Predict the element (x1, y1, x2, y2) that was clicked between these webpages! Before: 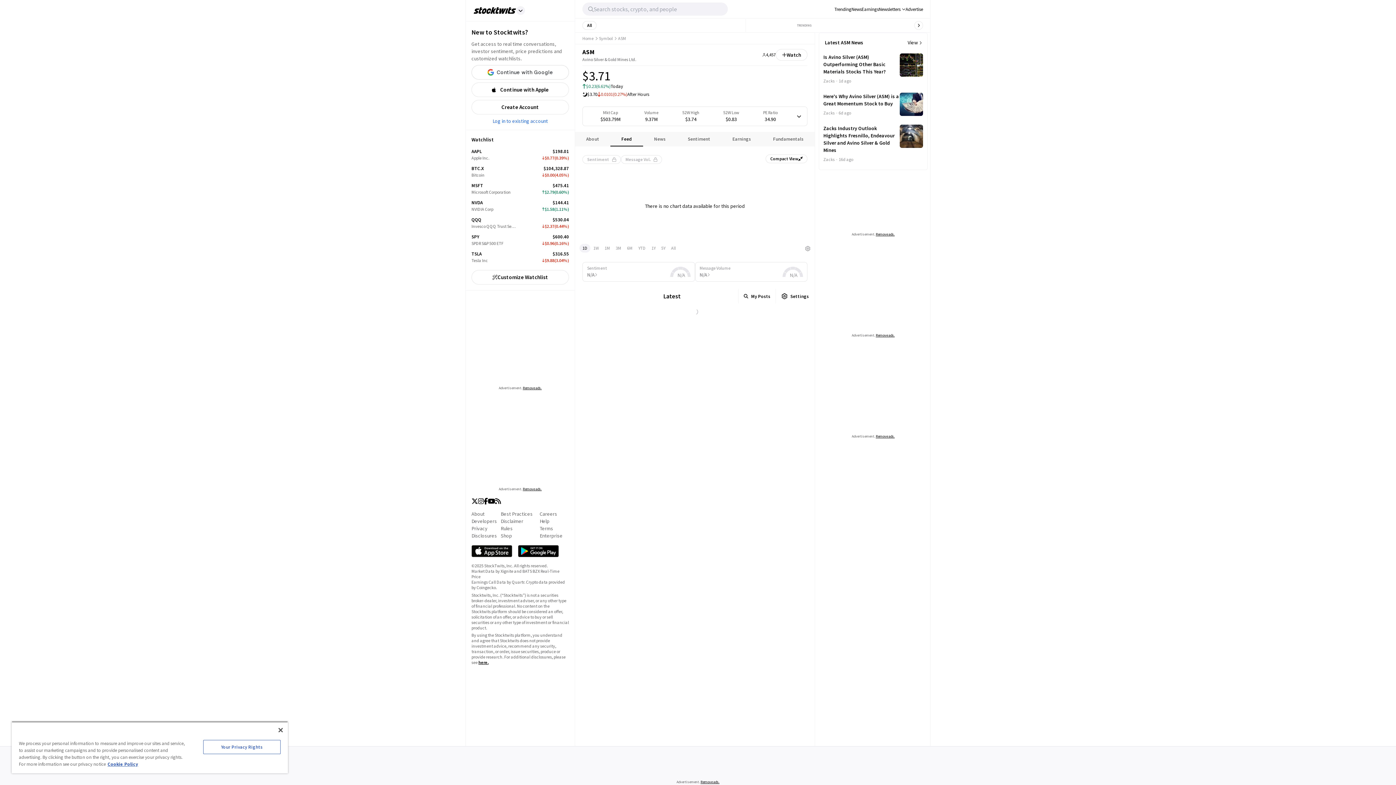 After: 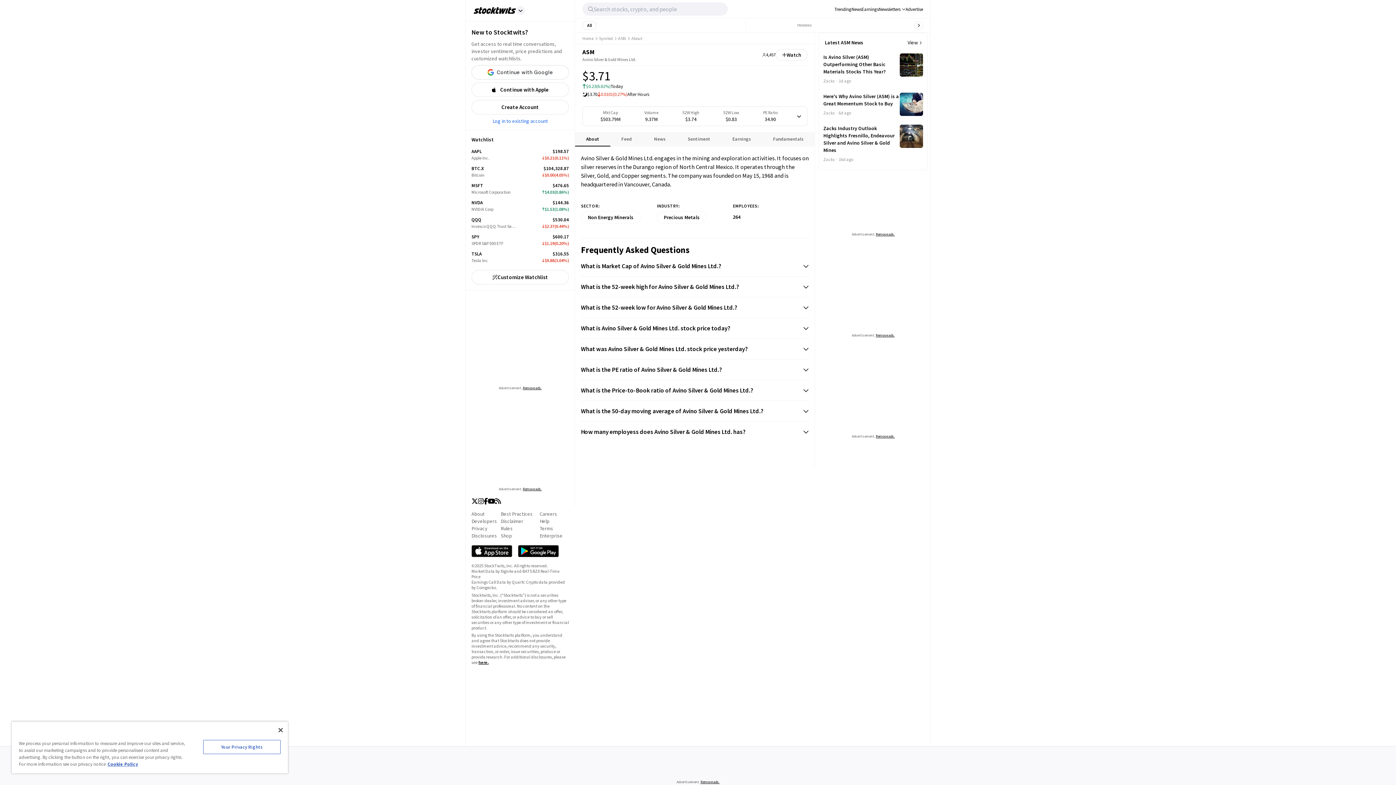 Action: bbox: (586, 135, 599, 142) label: About